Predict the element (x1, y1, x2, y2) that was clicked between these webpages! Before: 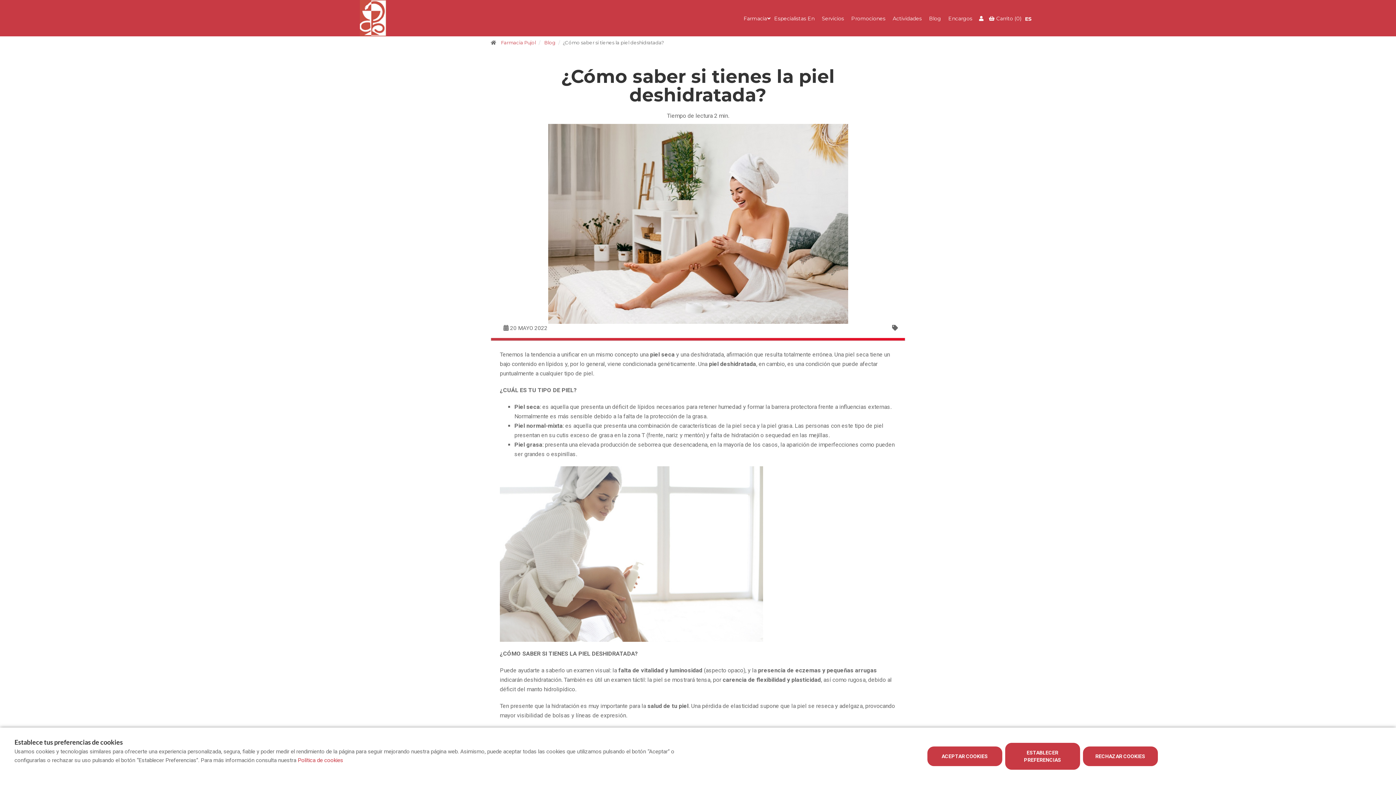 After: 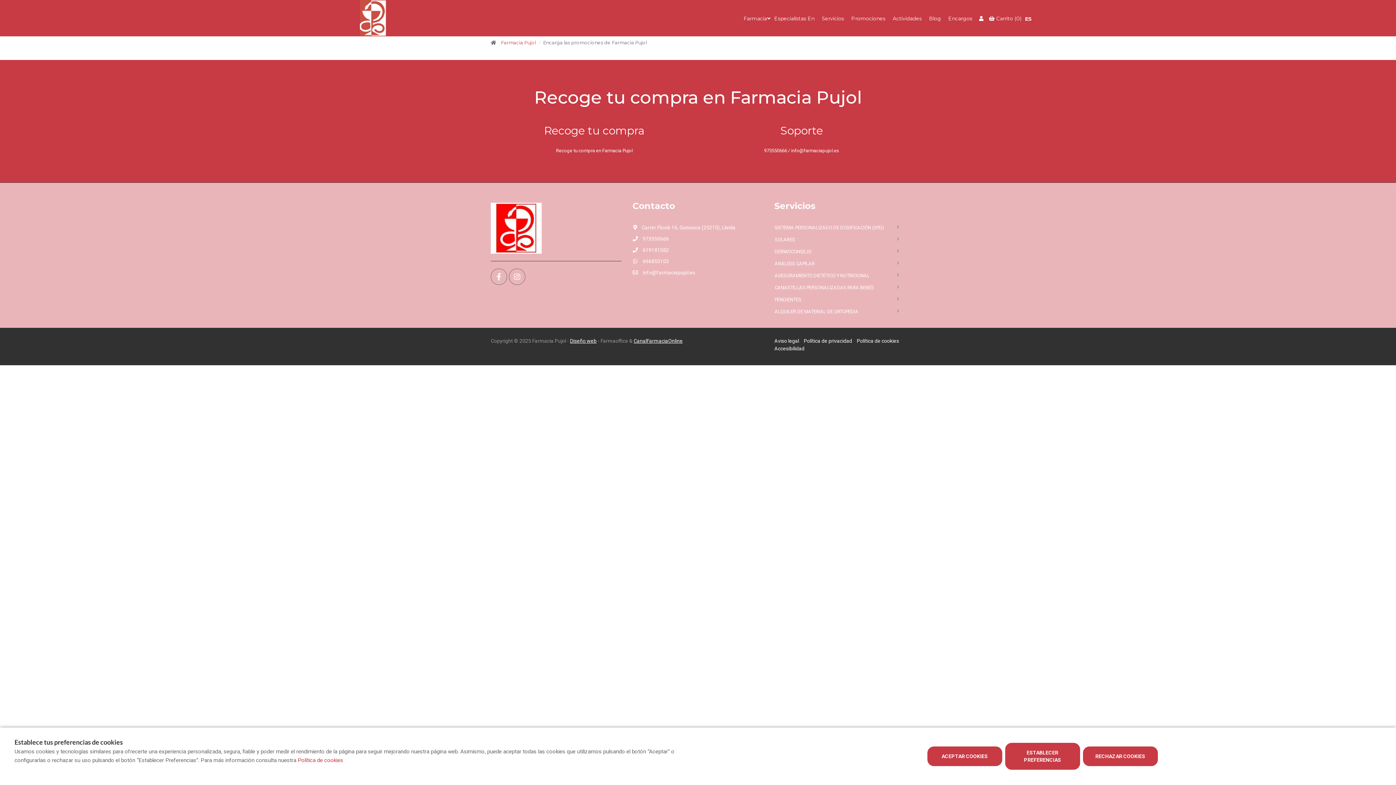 Action: bbox: (848, 10, 890, 26) label: Promociones